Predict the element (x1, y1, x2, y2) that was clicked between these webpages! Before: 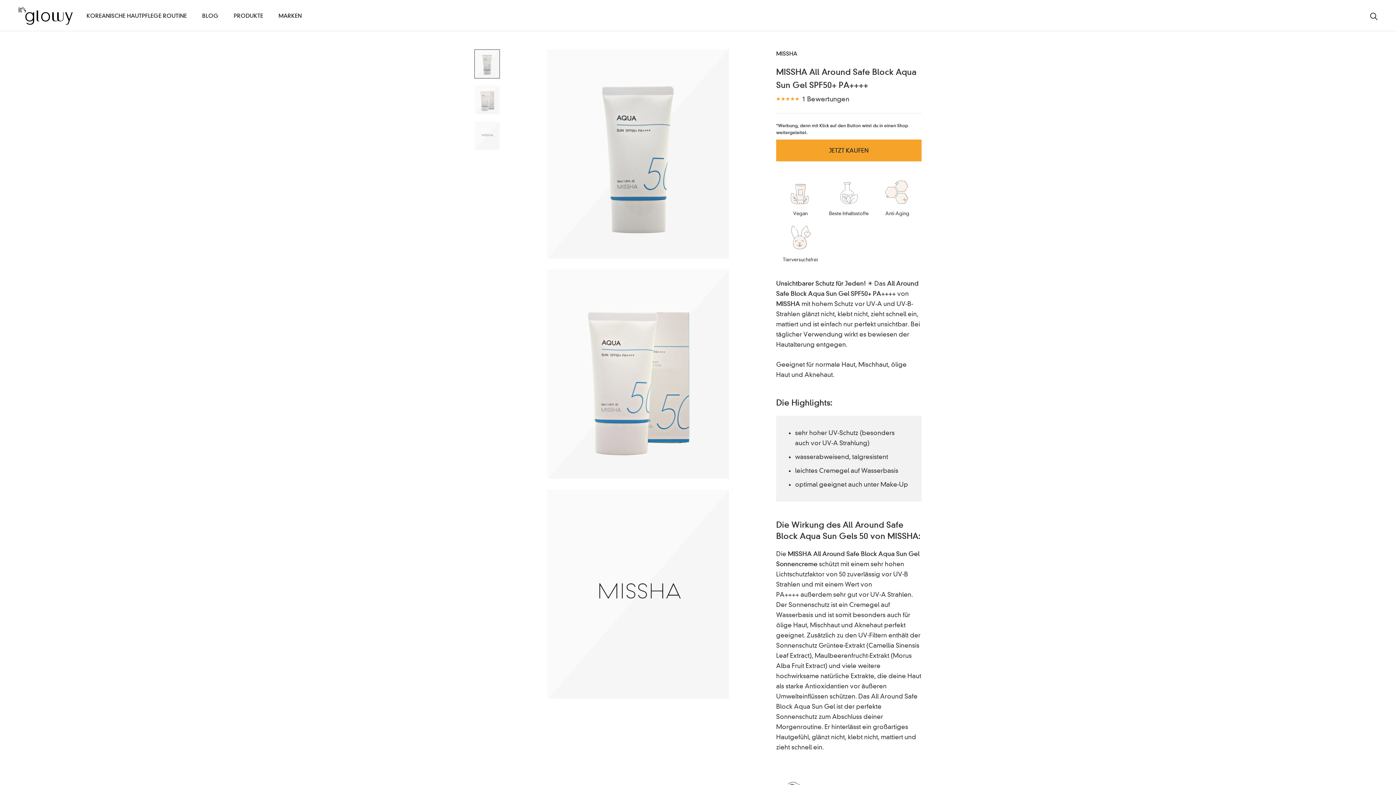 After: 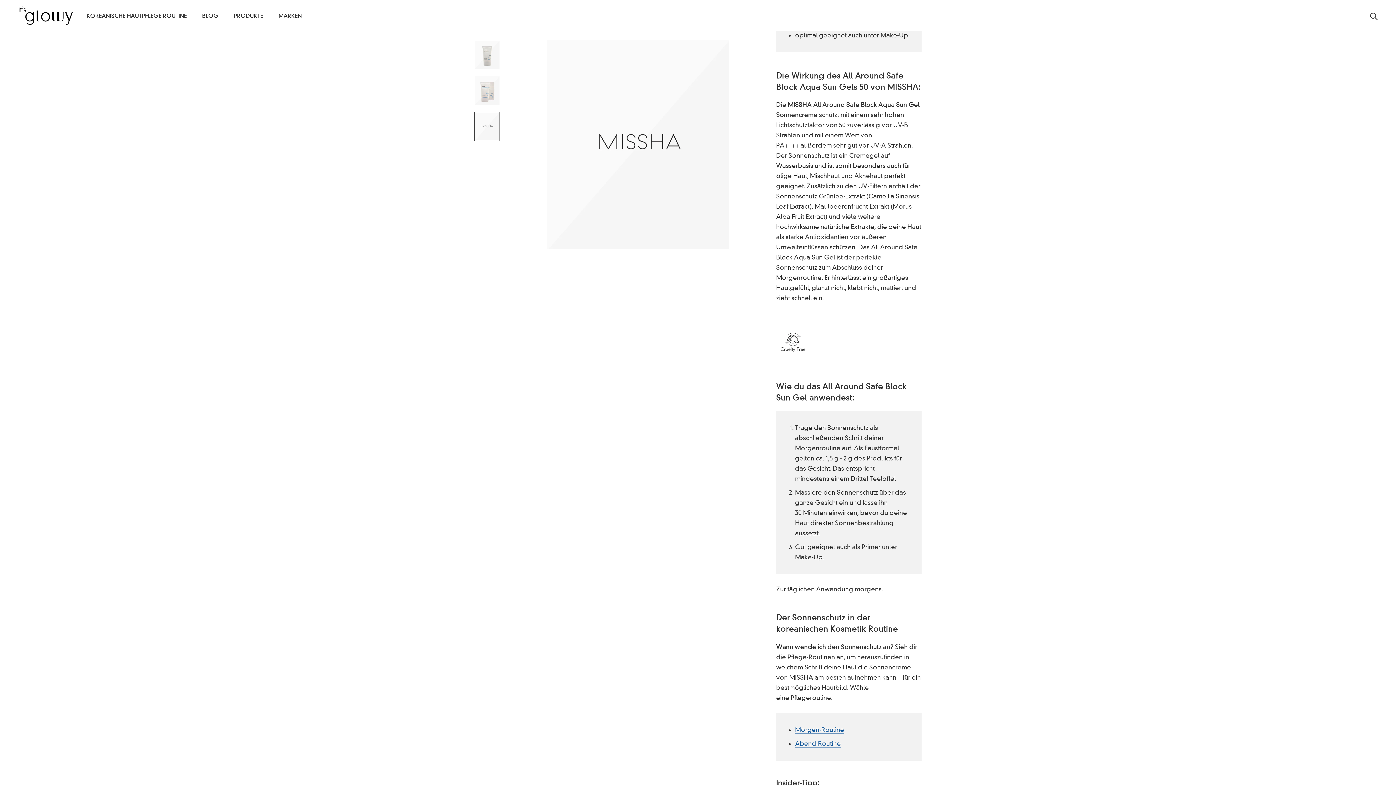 Action: bbox: (474, 120, 500, 150)